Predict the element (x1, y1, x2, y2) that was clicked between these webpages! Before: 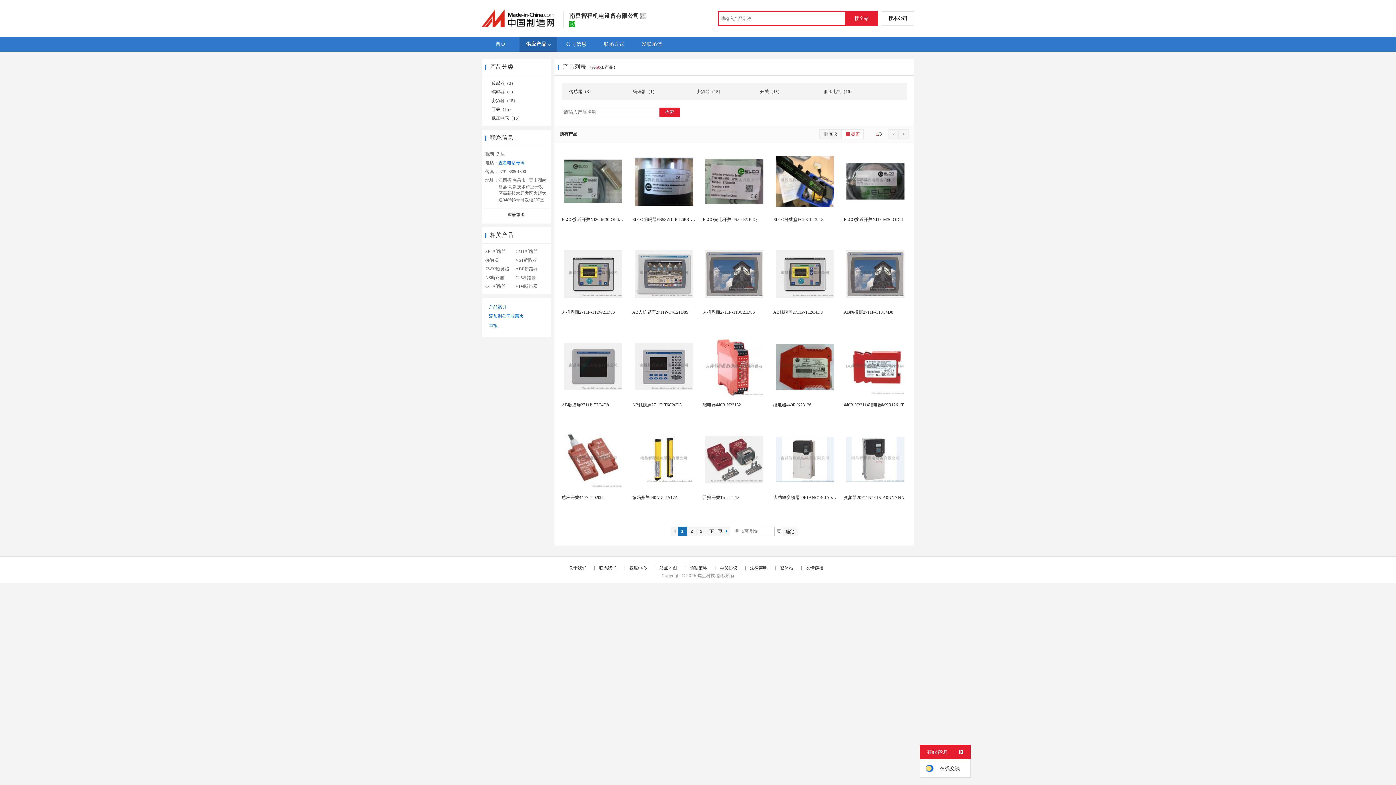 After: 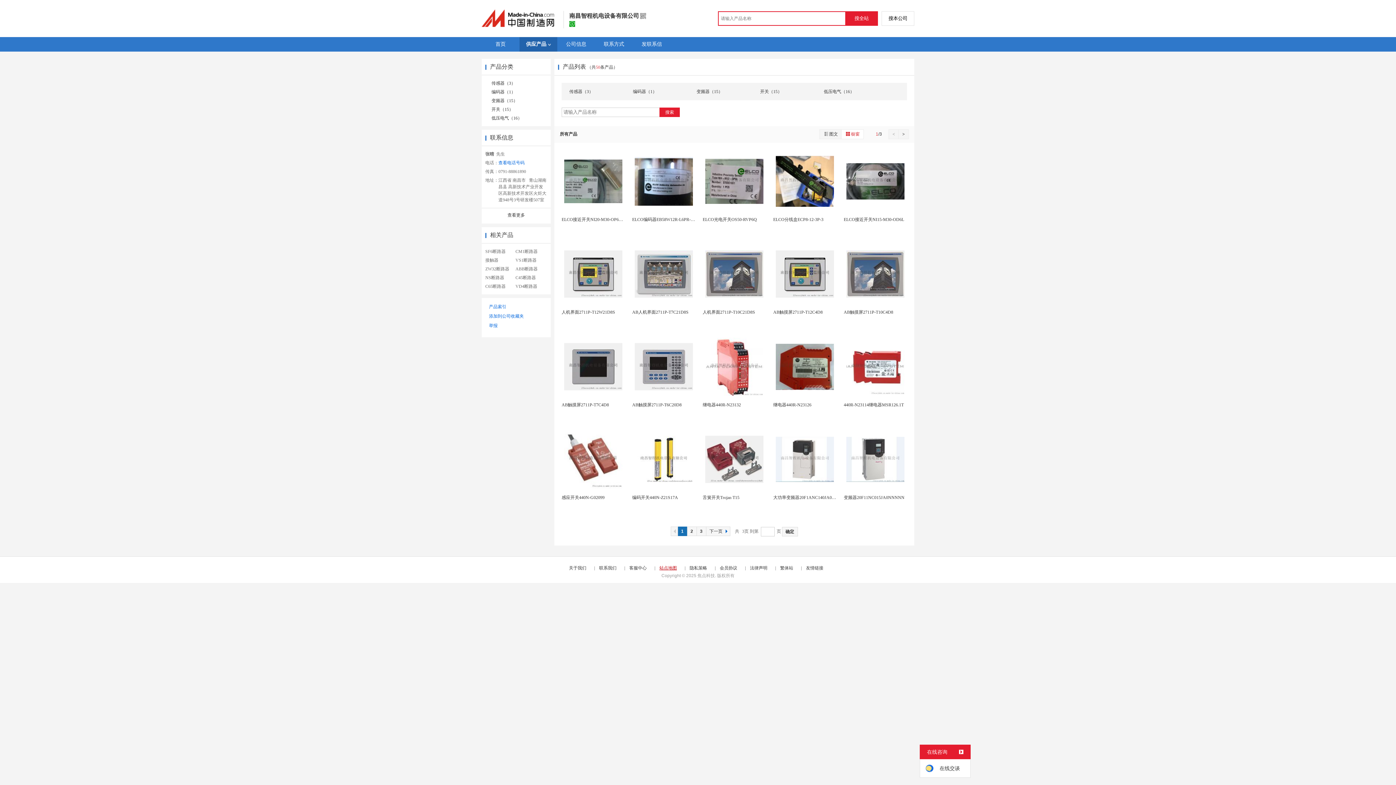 Action: label: 站点地图 bbox: (659, 565, 677, 570)